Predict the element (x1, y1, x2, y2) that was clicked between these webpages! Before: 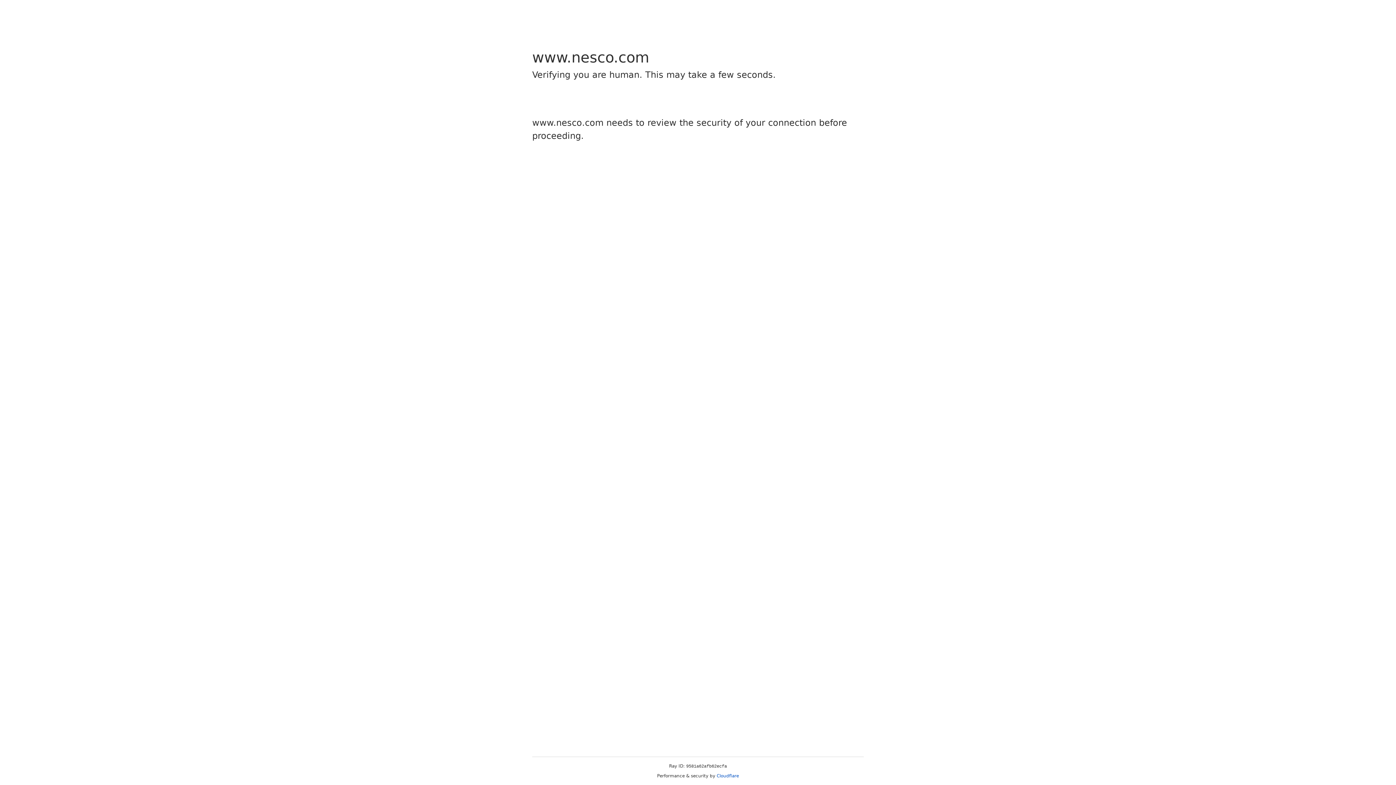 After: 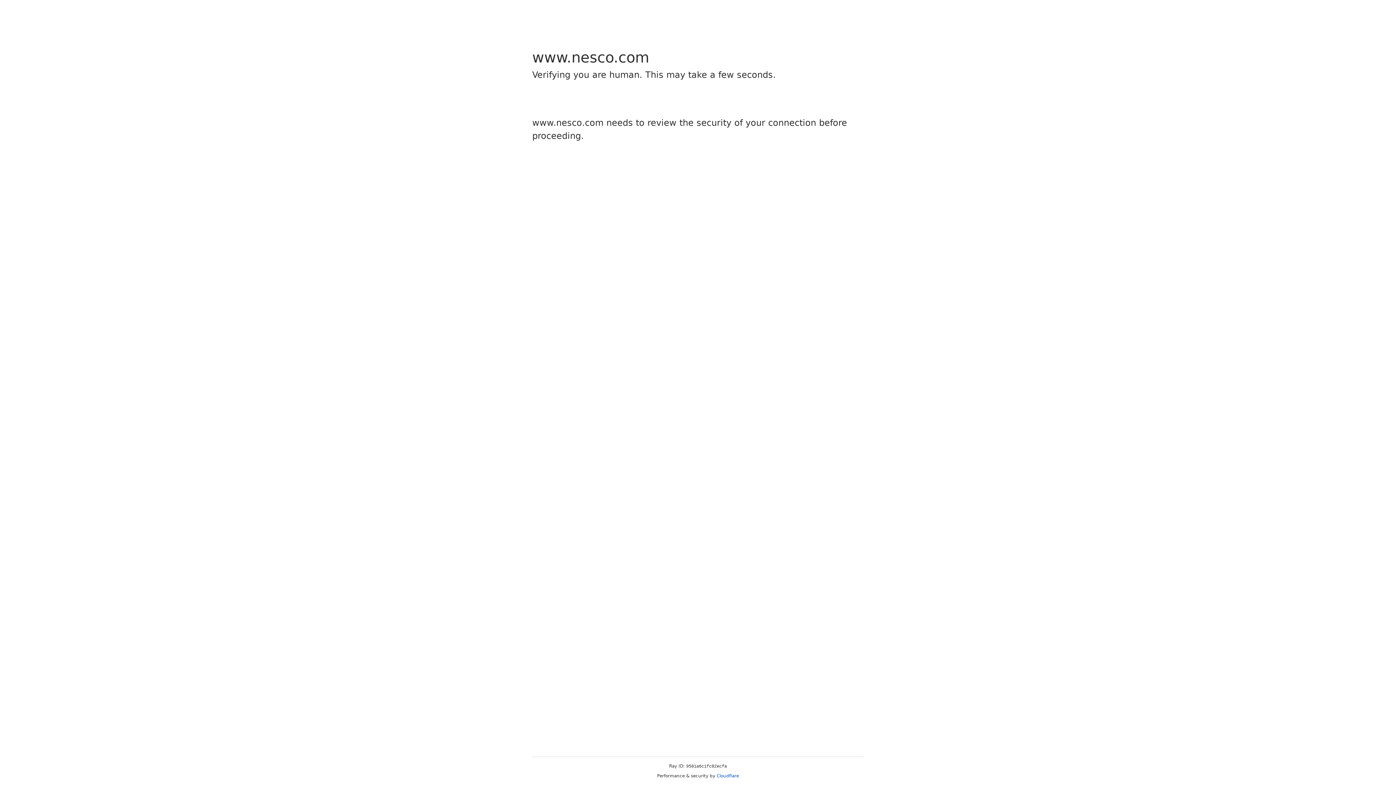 Action: label: Cloudflare bbox: (716, 773, 739, 778)